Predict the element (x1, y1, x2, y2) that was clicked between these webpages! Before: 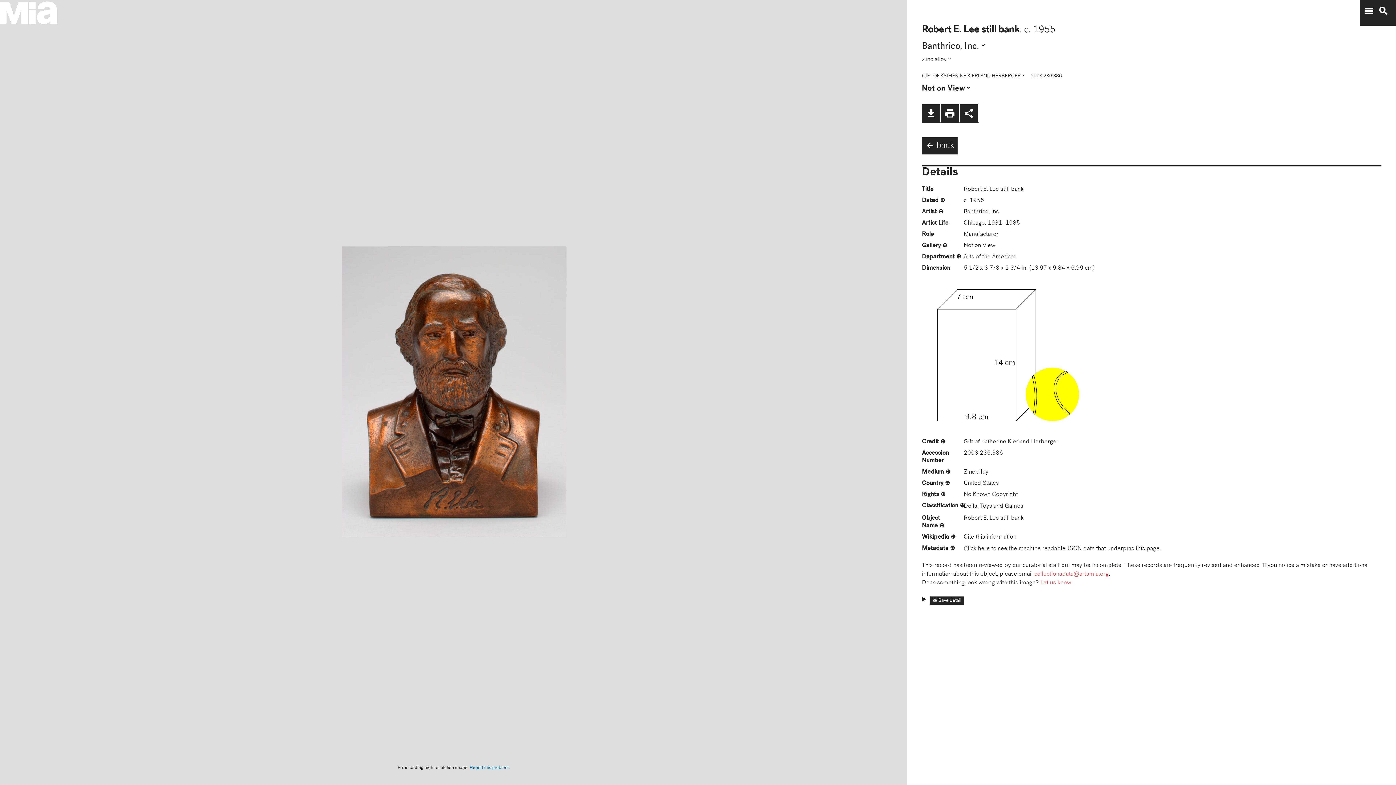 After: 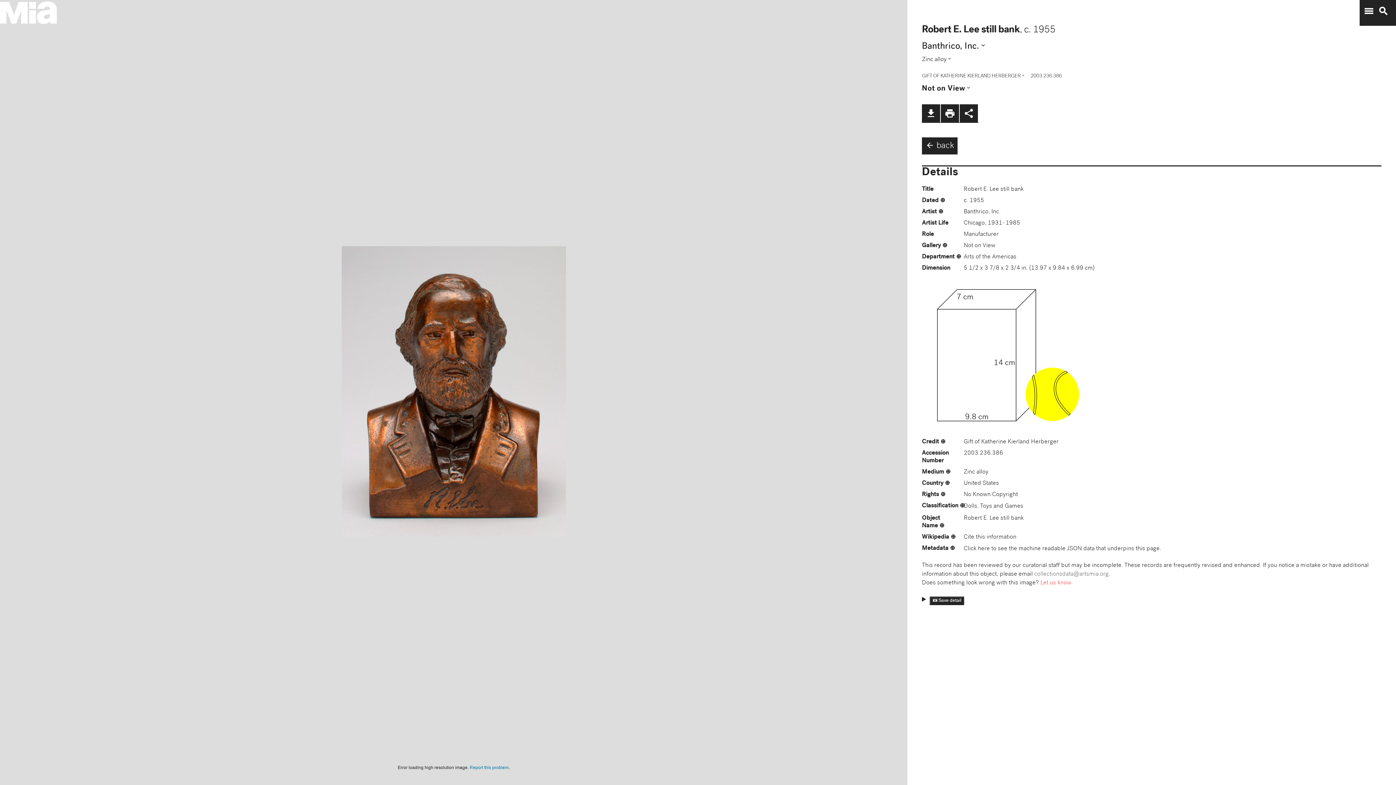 Action: bbox: (1034, 571, 1109, 577) label: collectionsdata@artsmia.org